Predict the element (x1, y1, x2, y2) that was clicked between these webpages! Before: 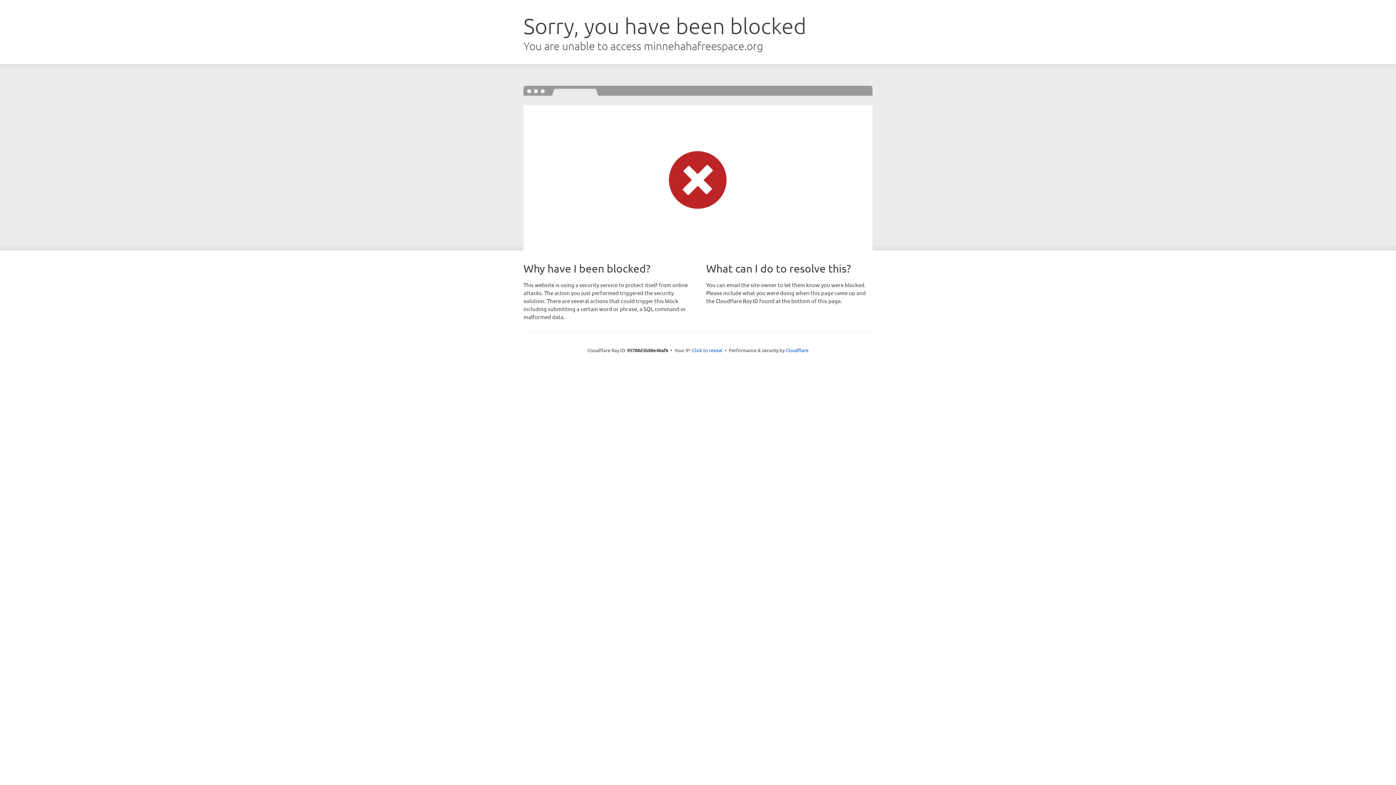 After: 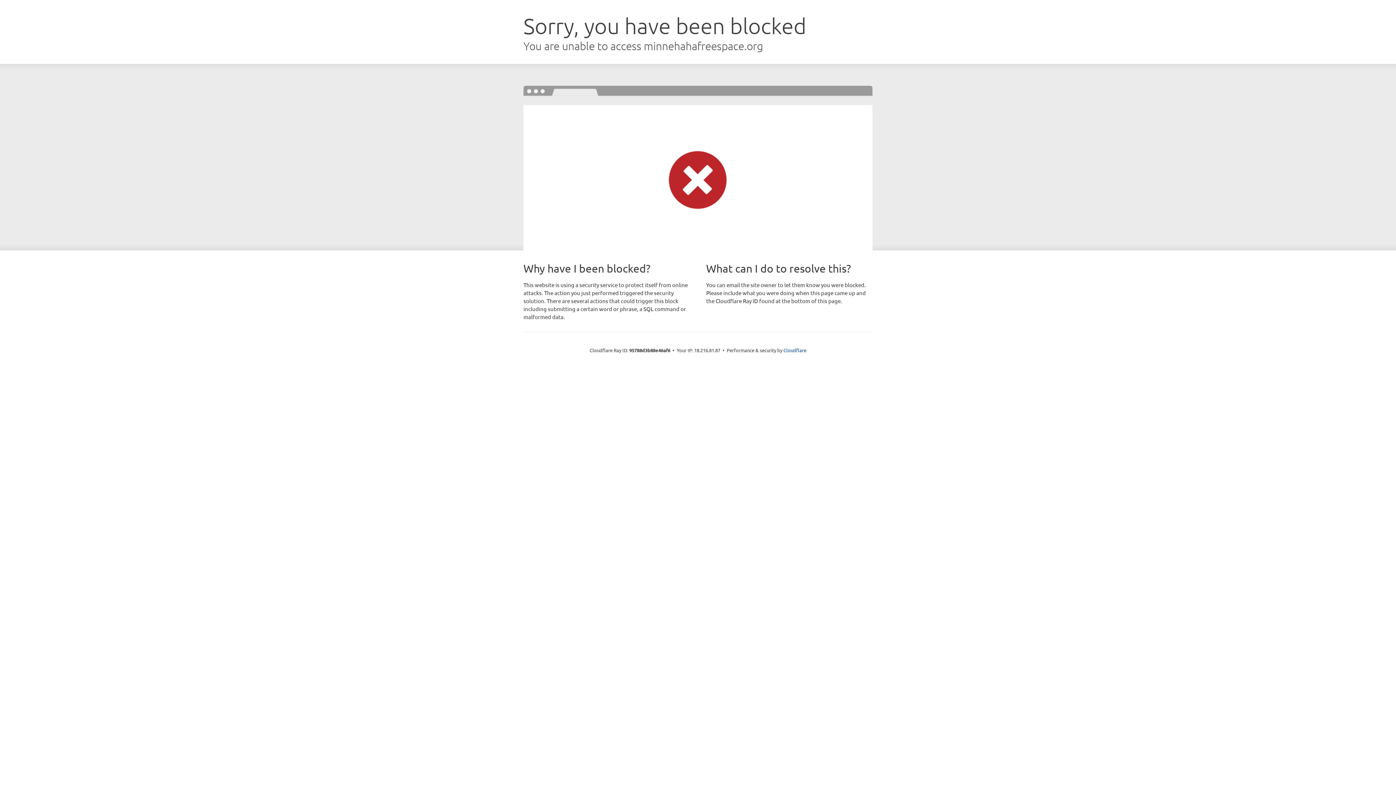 Action: bbox: (692, 346, 722, 353) label: Click to reveal